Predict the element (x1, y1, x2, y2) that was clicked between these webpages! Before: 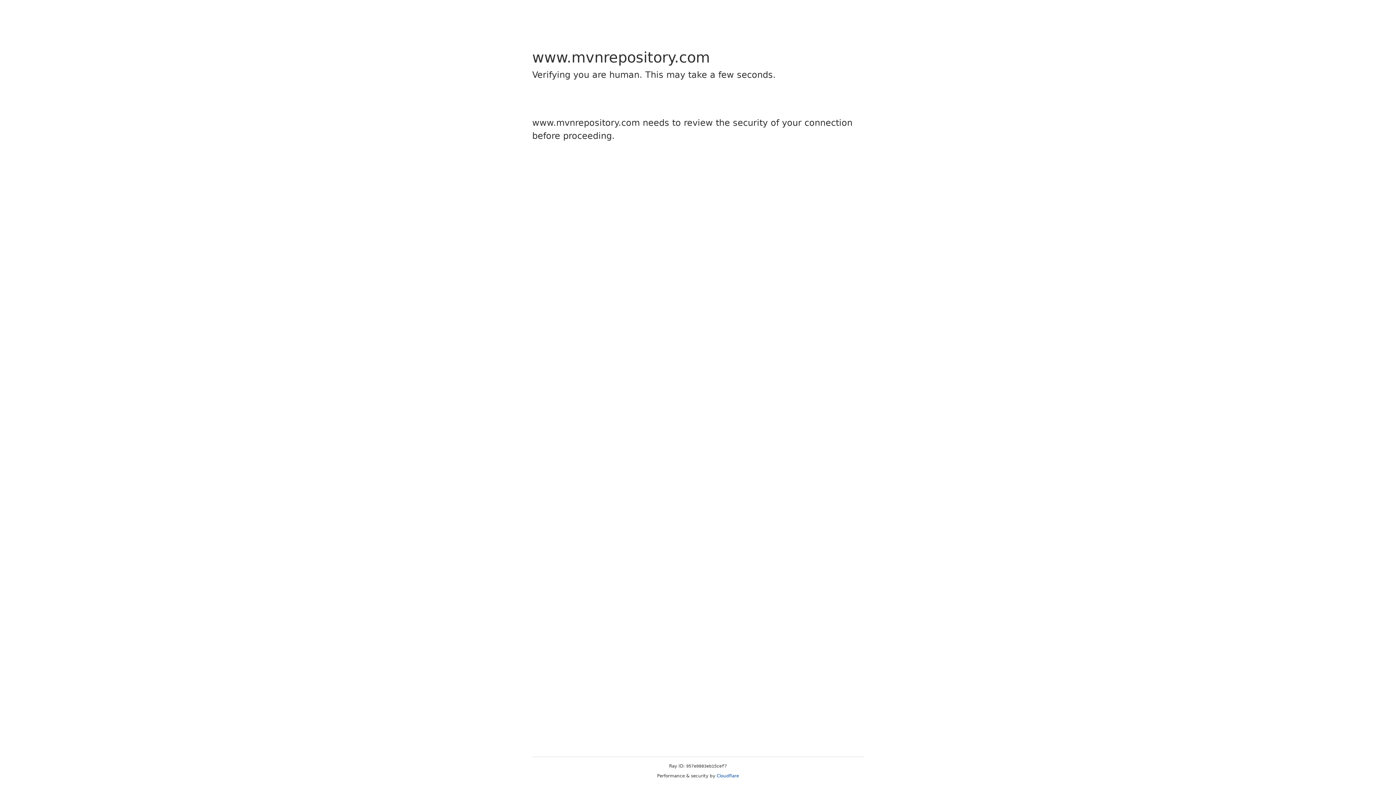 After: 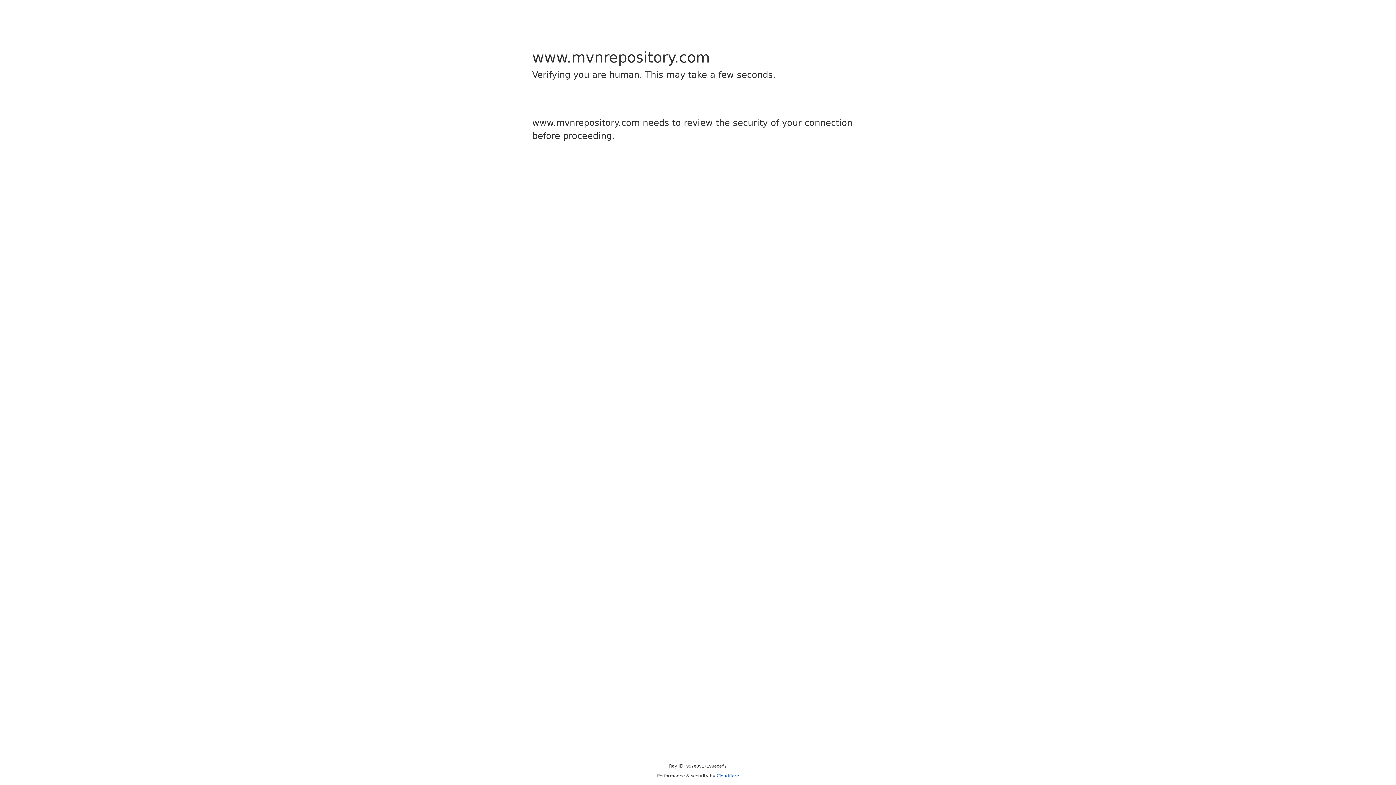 Action: bbox: (716, 773, 739, 778) label: Cloudflare